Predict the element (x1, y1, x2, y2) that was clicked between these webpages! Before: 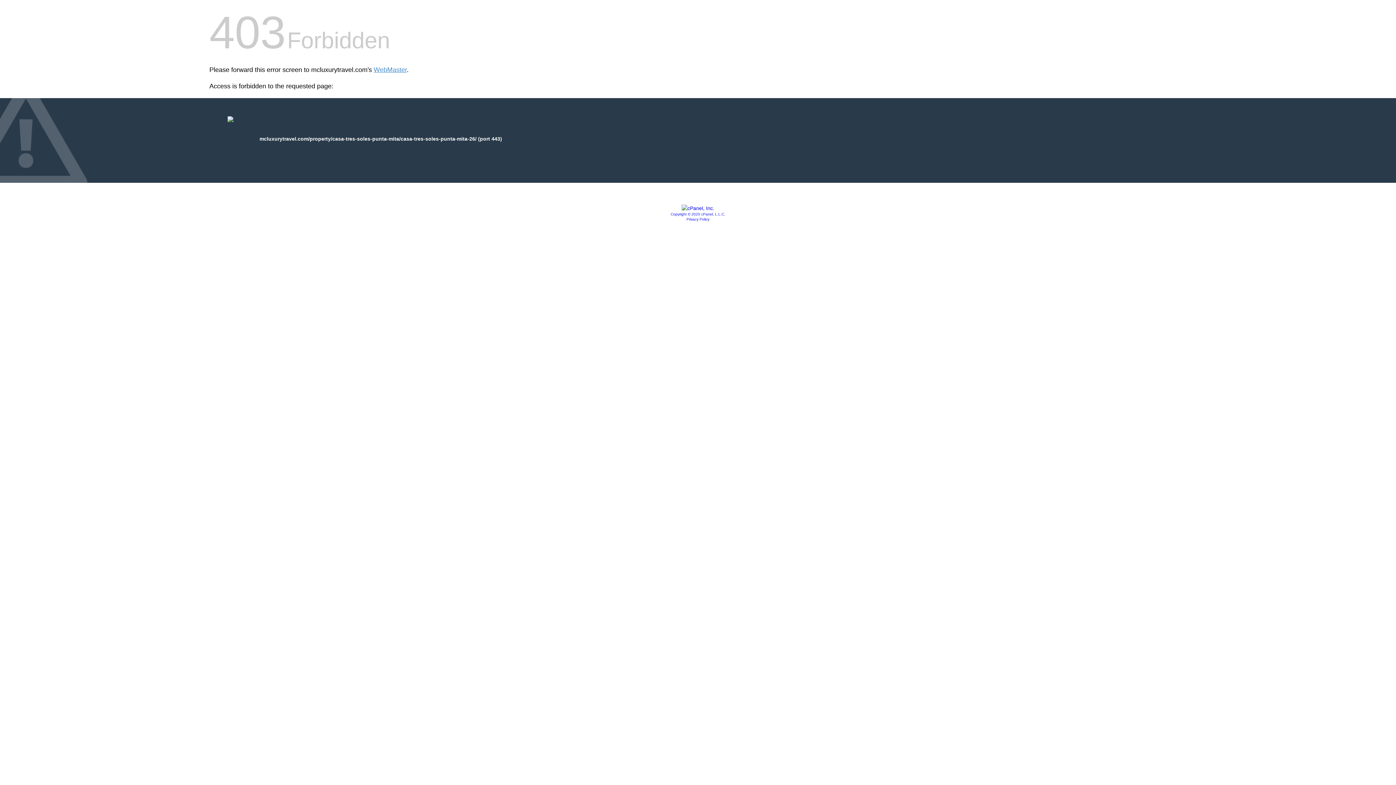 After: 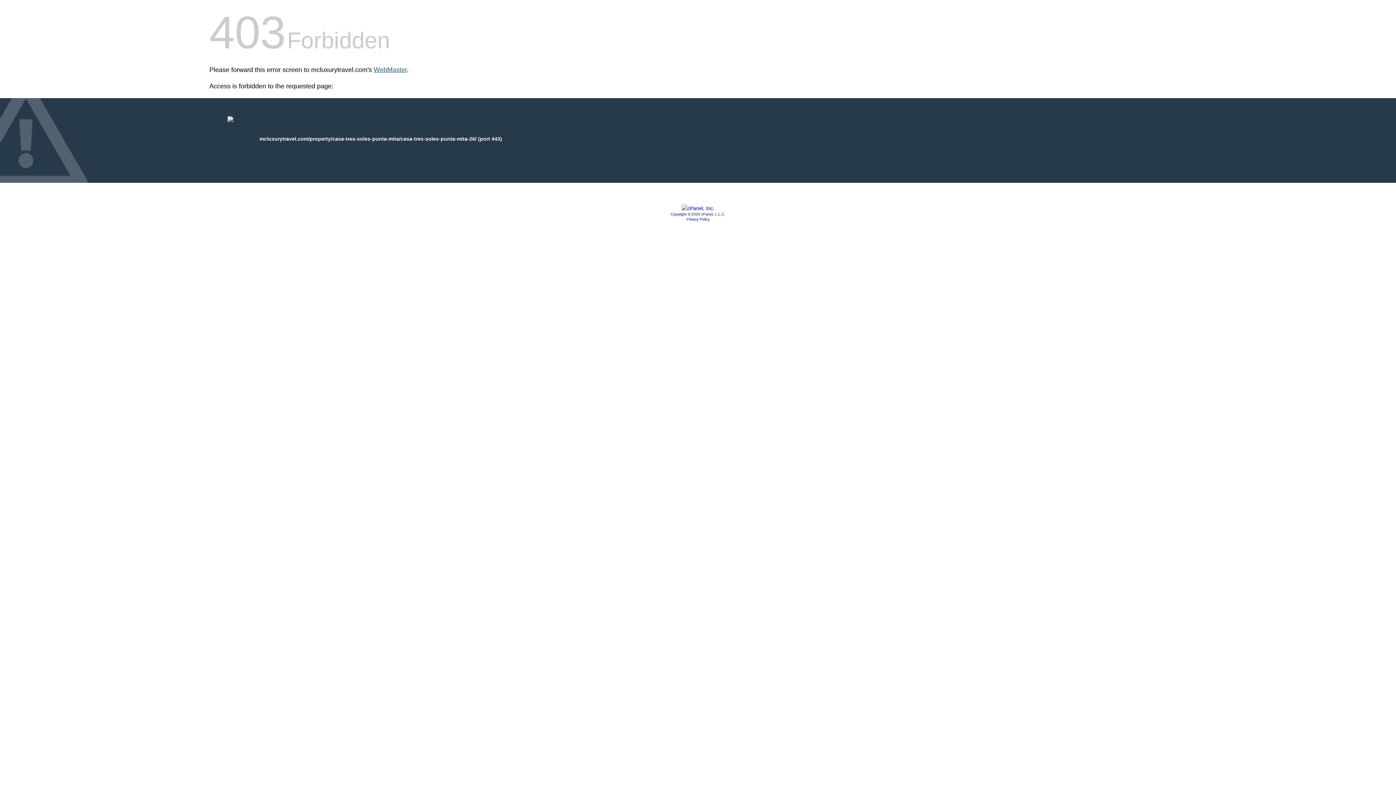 Action: bbox: (373, 66, 406, 73) label: WebMaster